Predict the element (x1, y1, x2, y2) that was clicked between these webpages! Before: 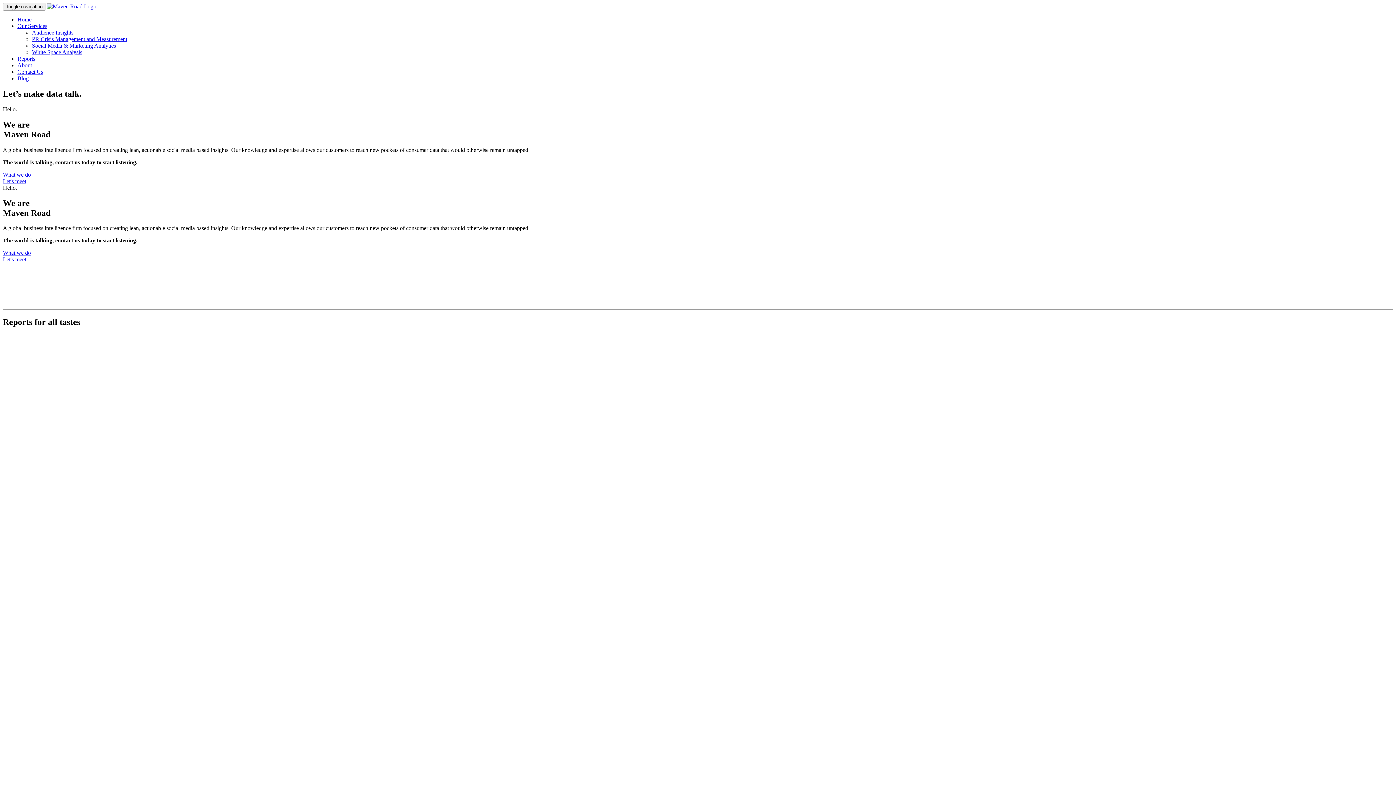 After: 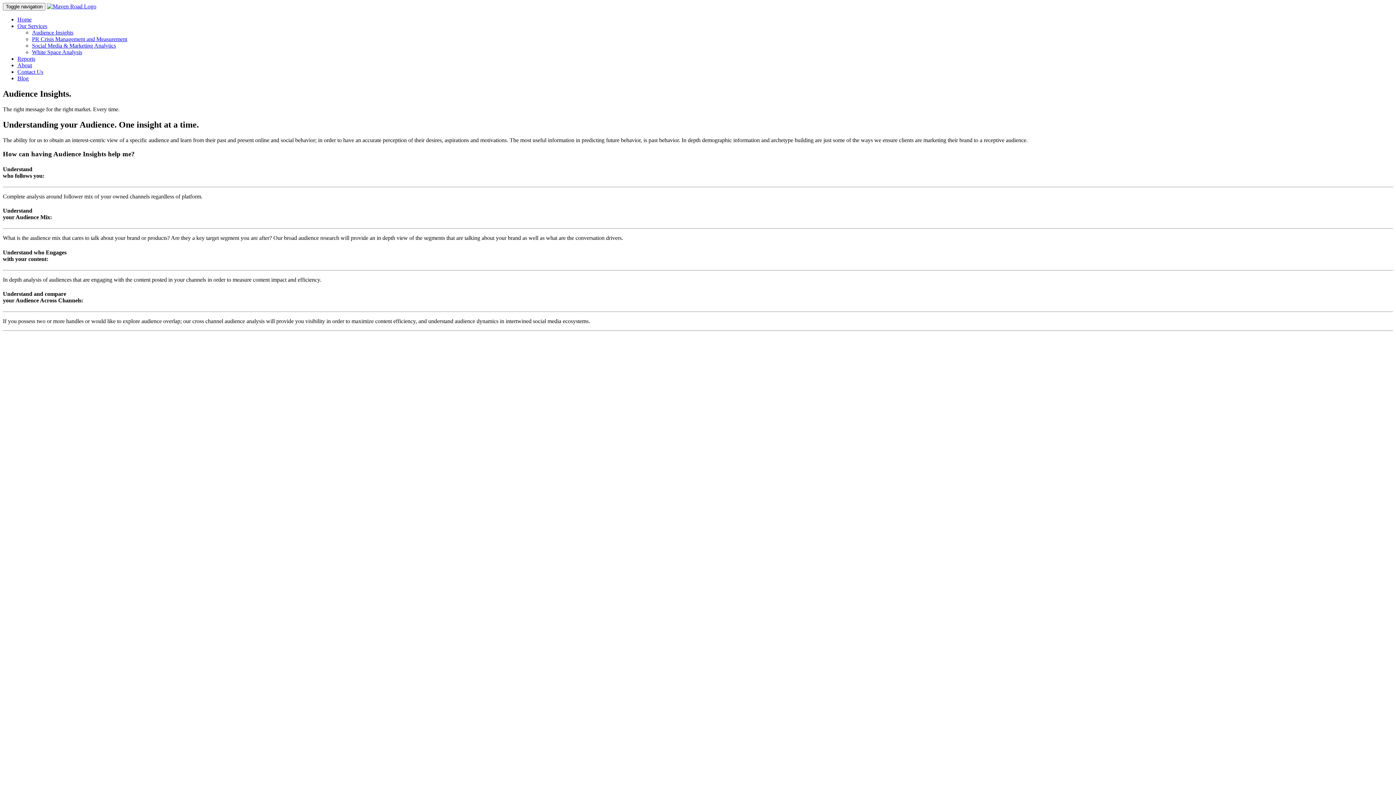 Action: label: Audience Insights bbox: (32, 29, 73, 35)